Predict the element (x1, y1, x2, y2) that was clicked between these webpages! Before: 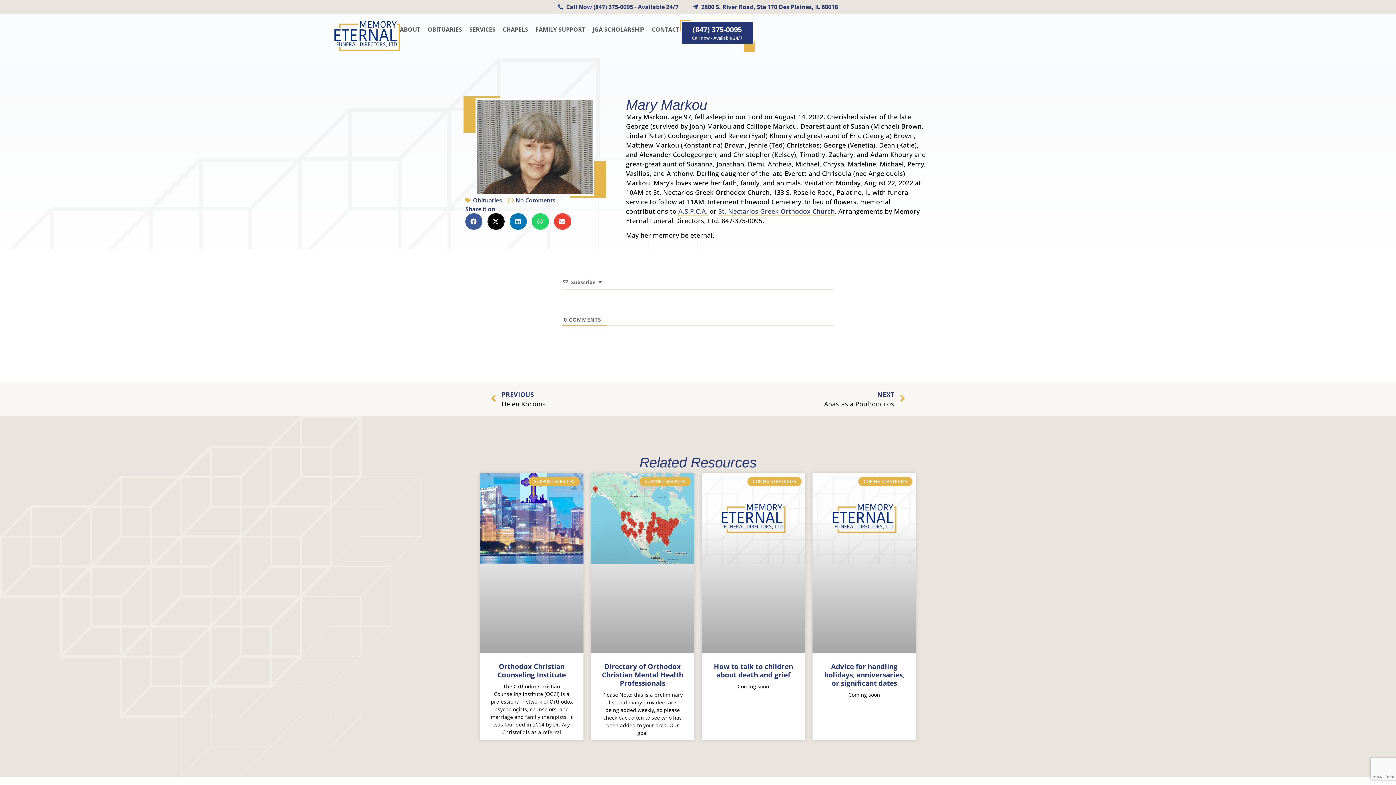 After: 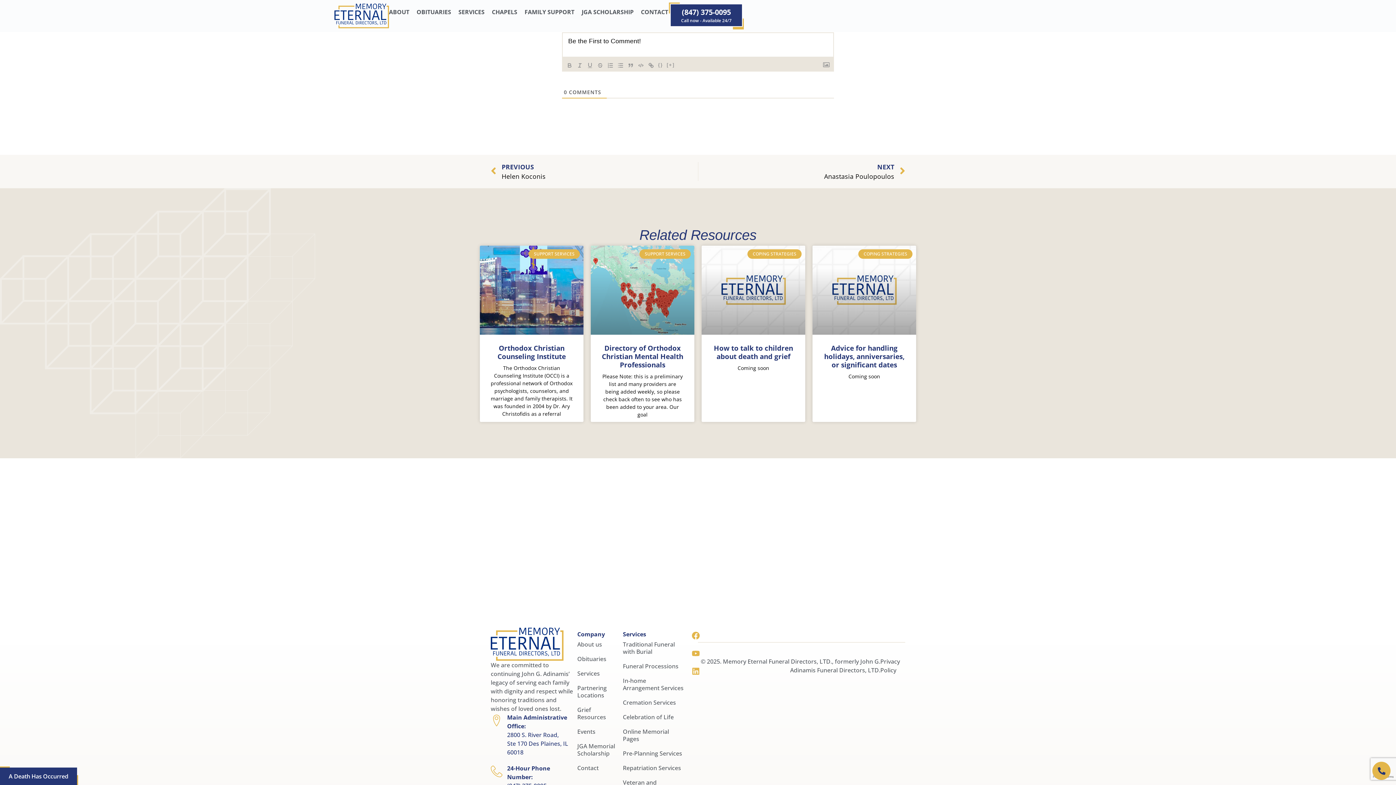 Action: bbox: (508, 195, 555, 204) label: No Comments